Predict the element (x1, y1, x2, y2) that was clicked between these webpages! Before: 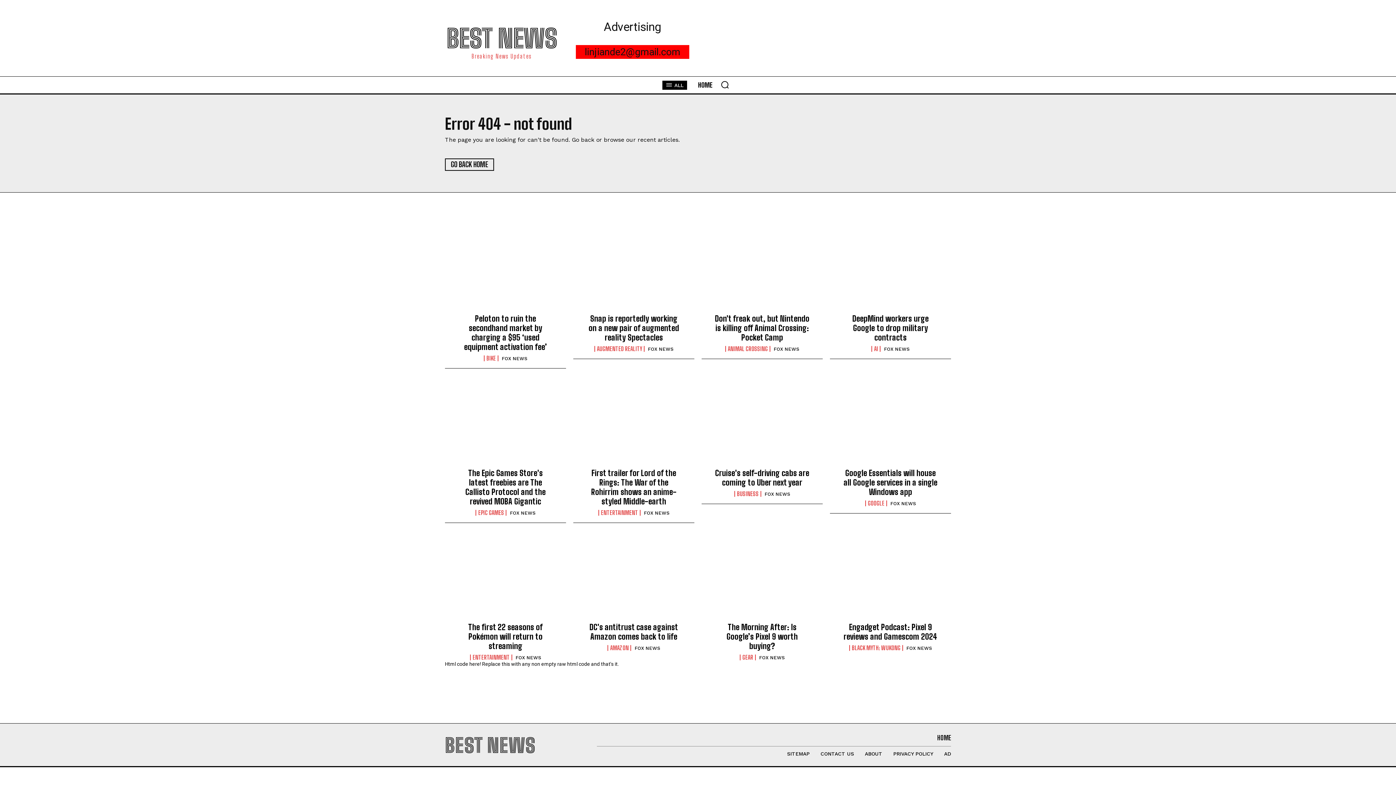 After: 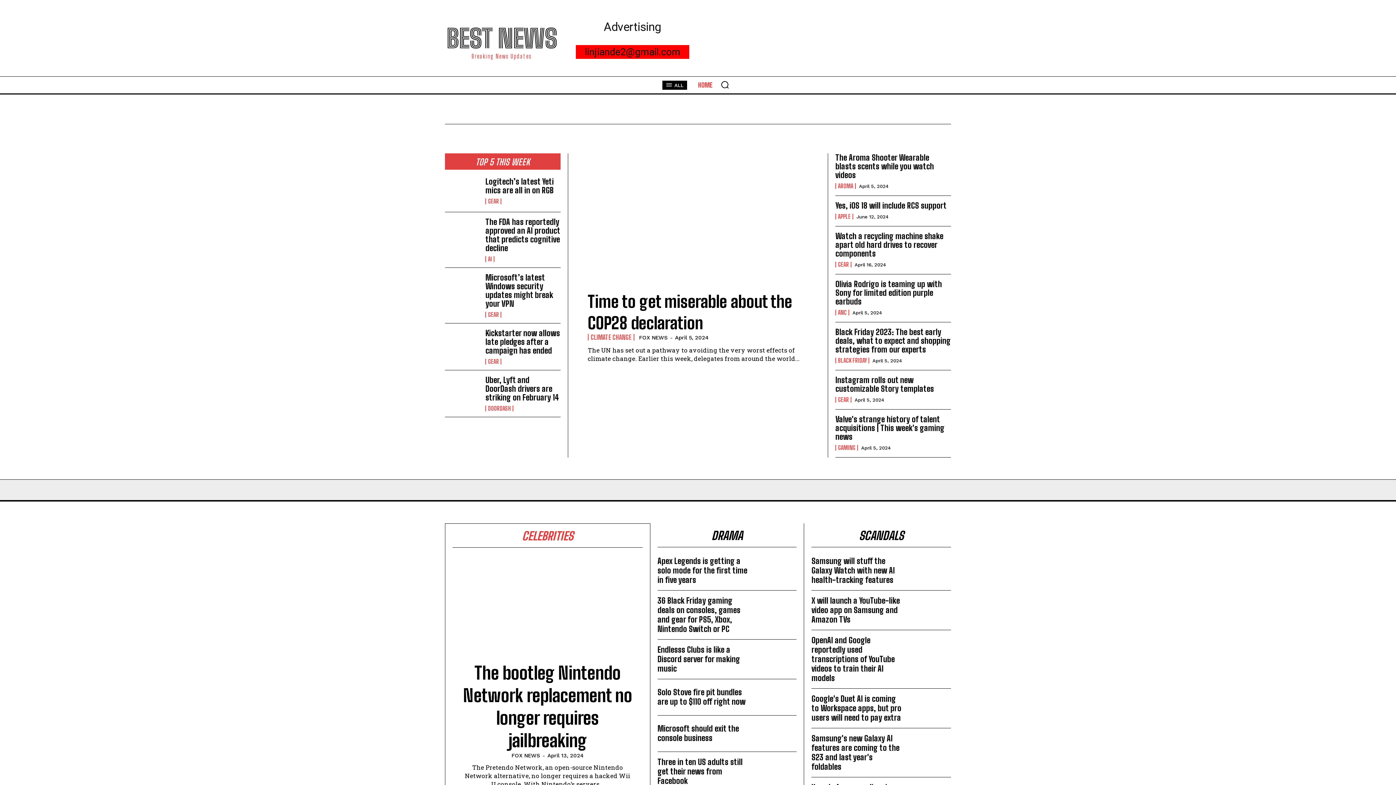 Action: label: HOME bbox: (937, 734, 951, 742)